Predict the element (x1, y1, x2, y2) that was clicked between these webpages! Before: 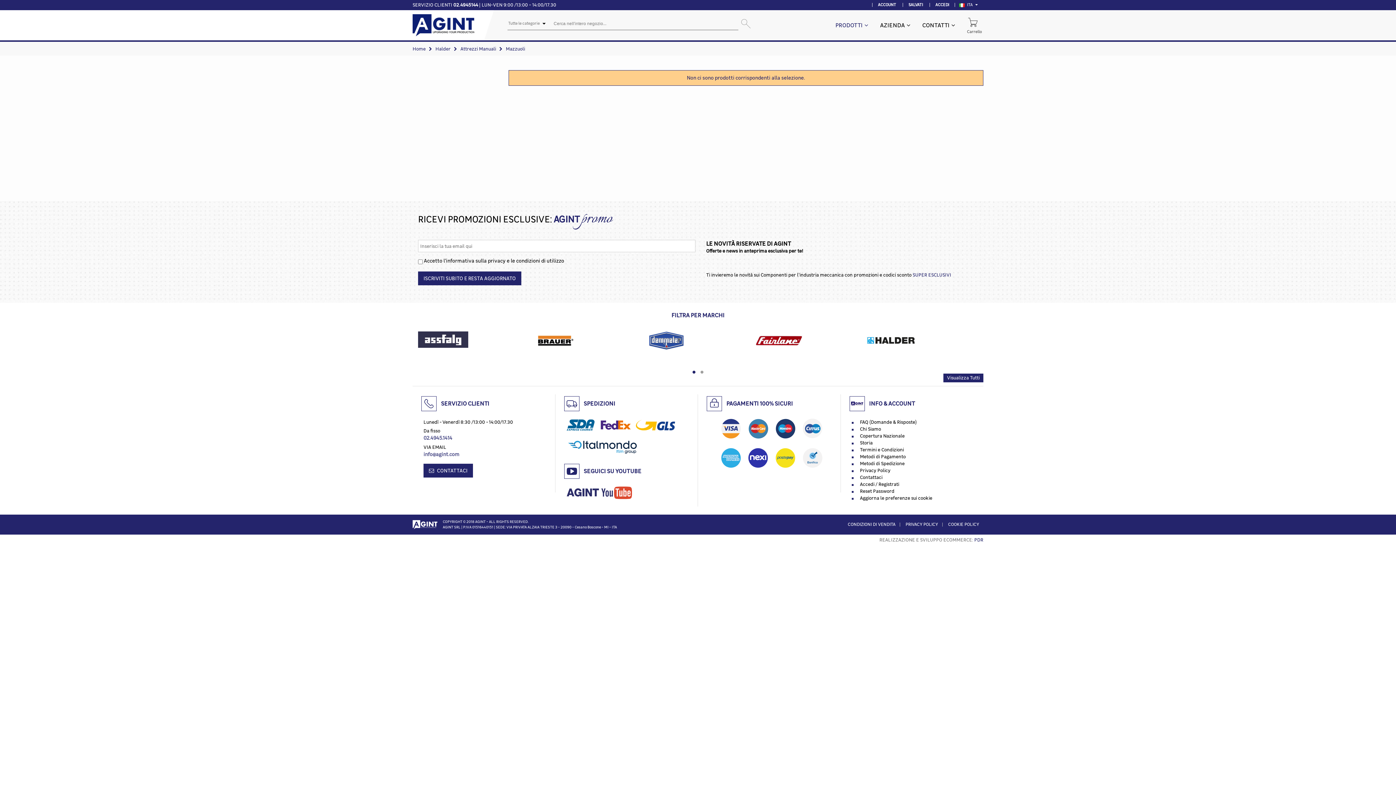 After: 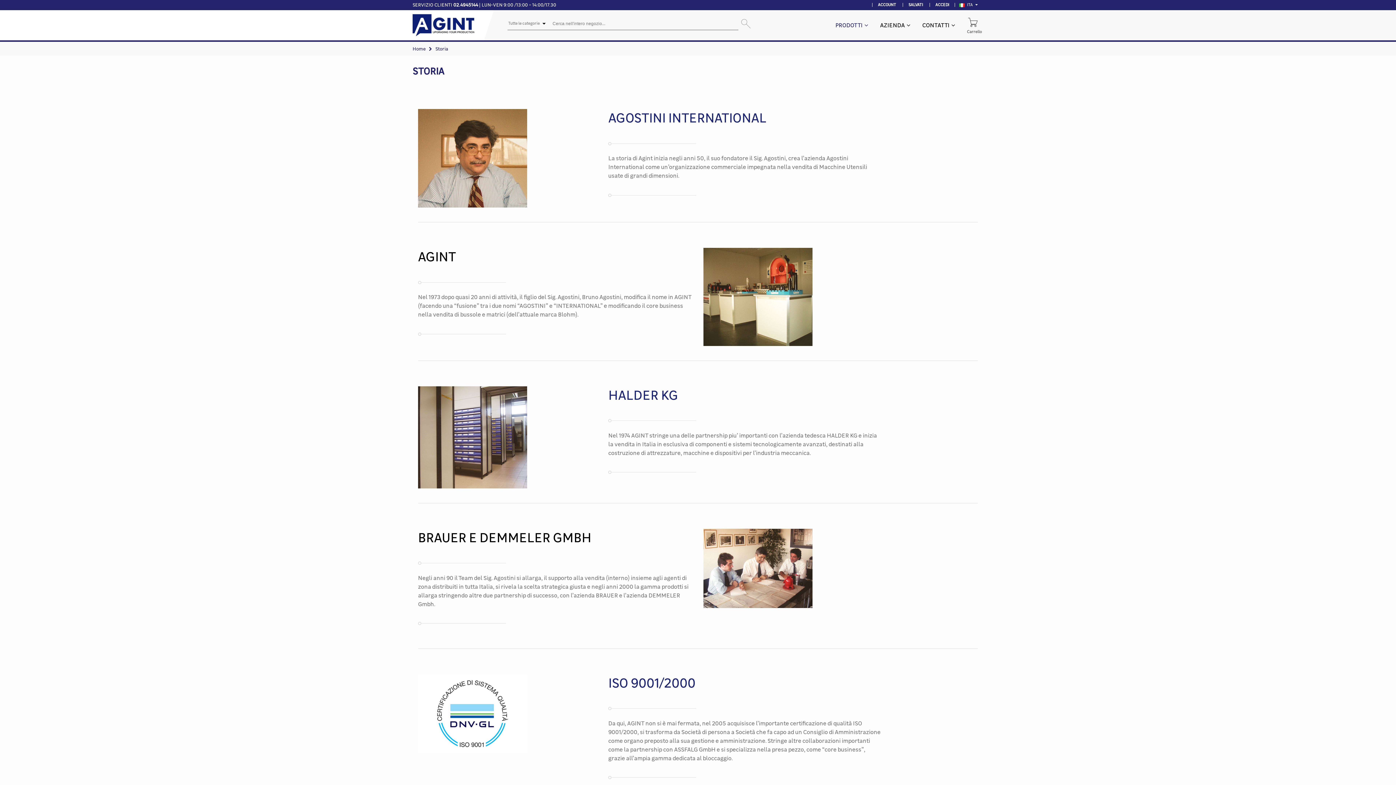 Action: bbox: (855, 440, 872, 445) label: Storia